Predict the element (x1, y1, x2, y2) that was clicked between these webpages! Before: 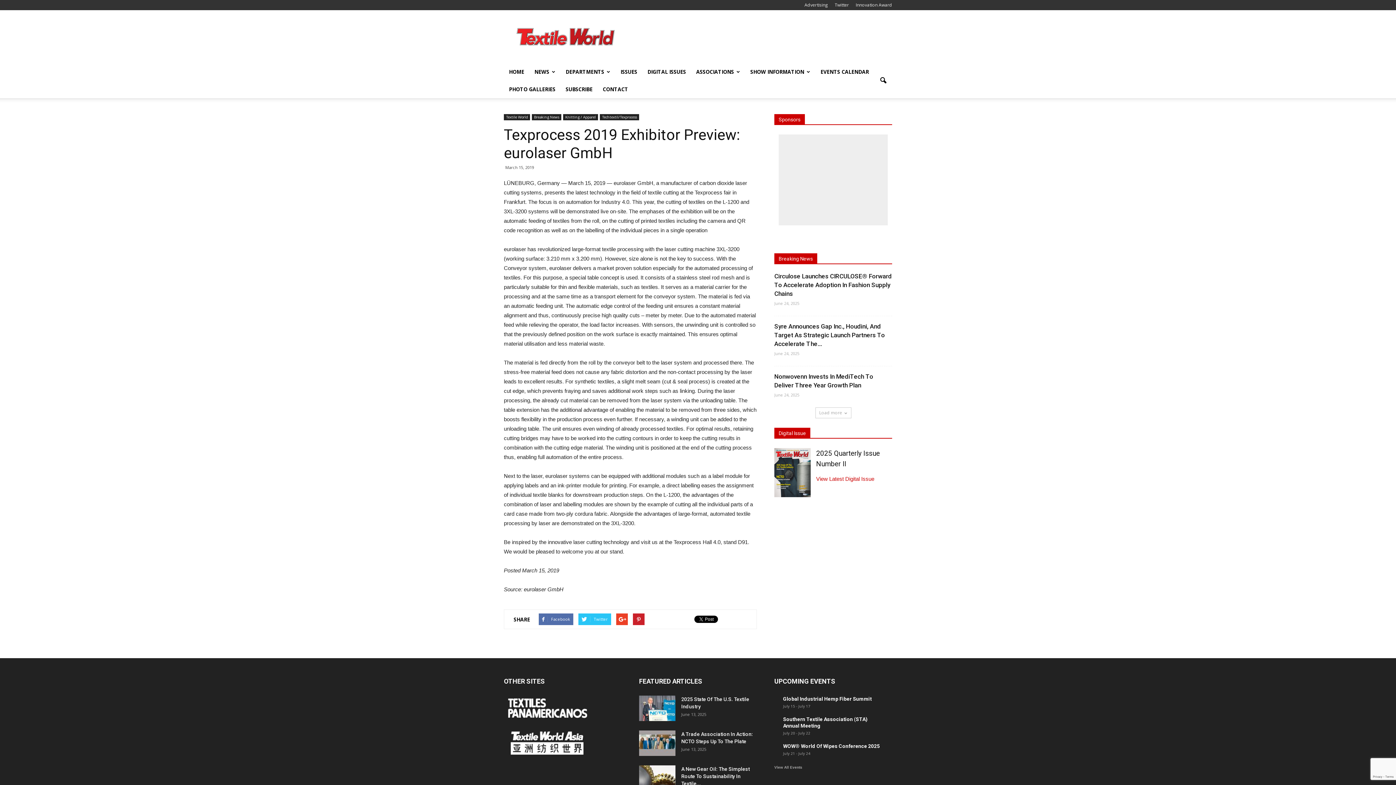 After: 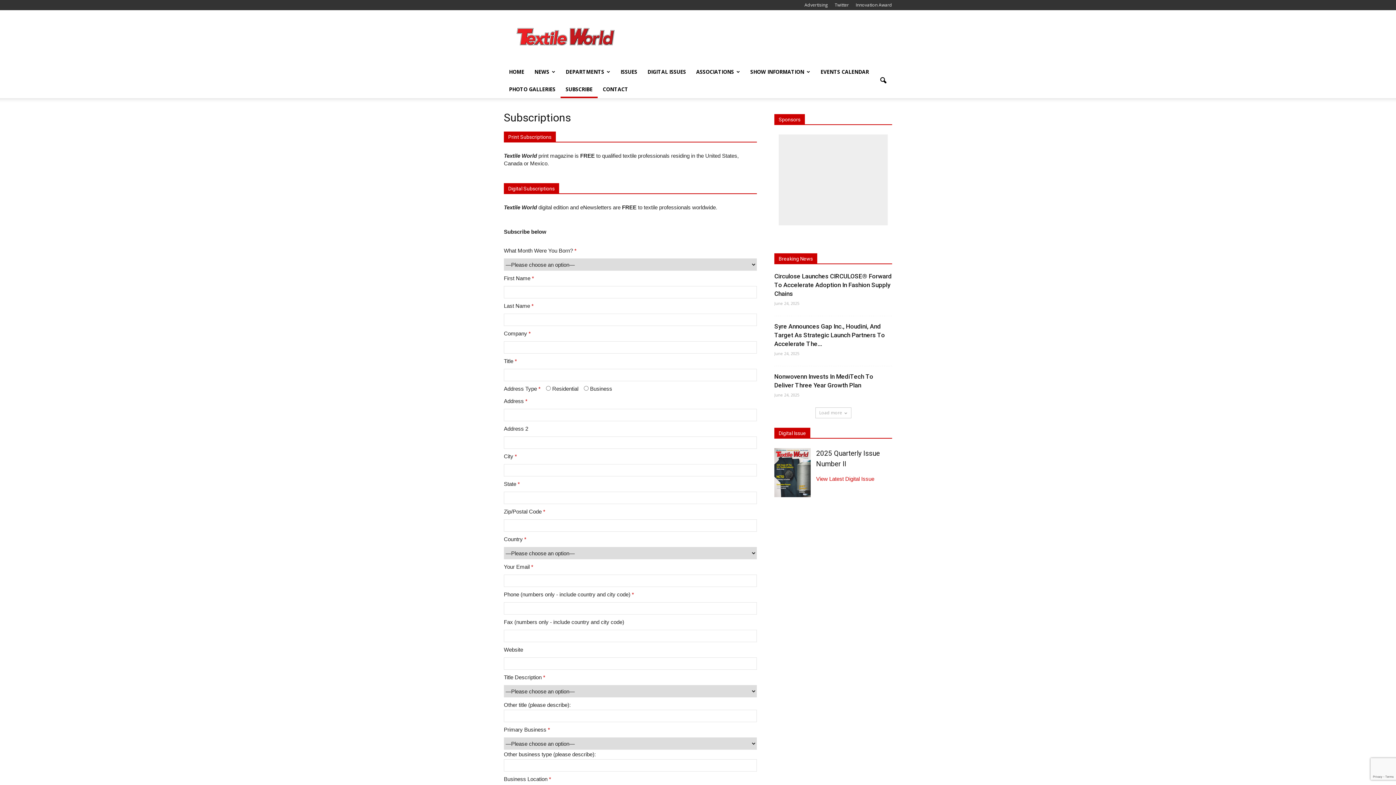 Action: label: SUBSCRIBE bbox: (560, 80, 597, 98)